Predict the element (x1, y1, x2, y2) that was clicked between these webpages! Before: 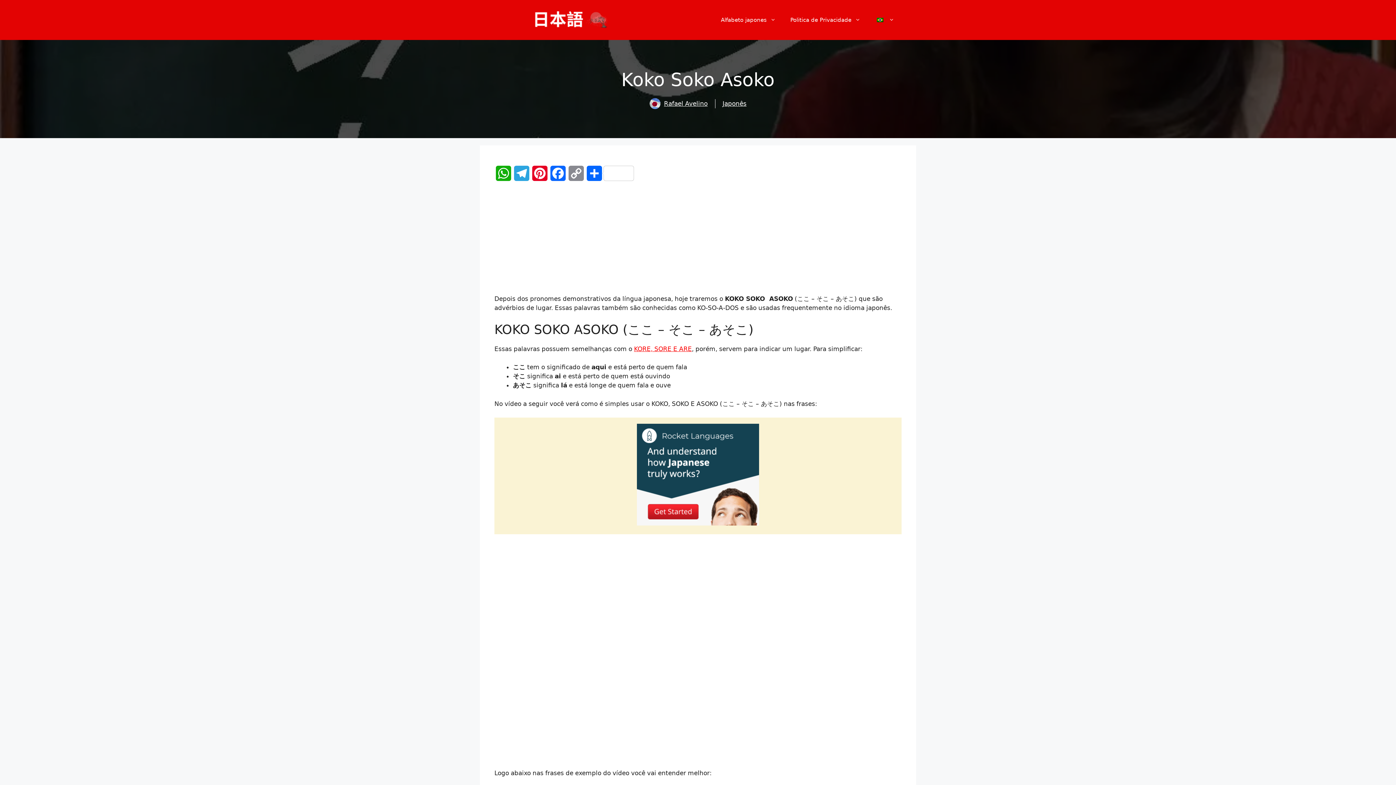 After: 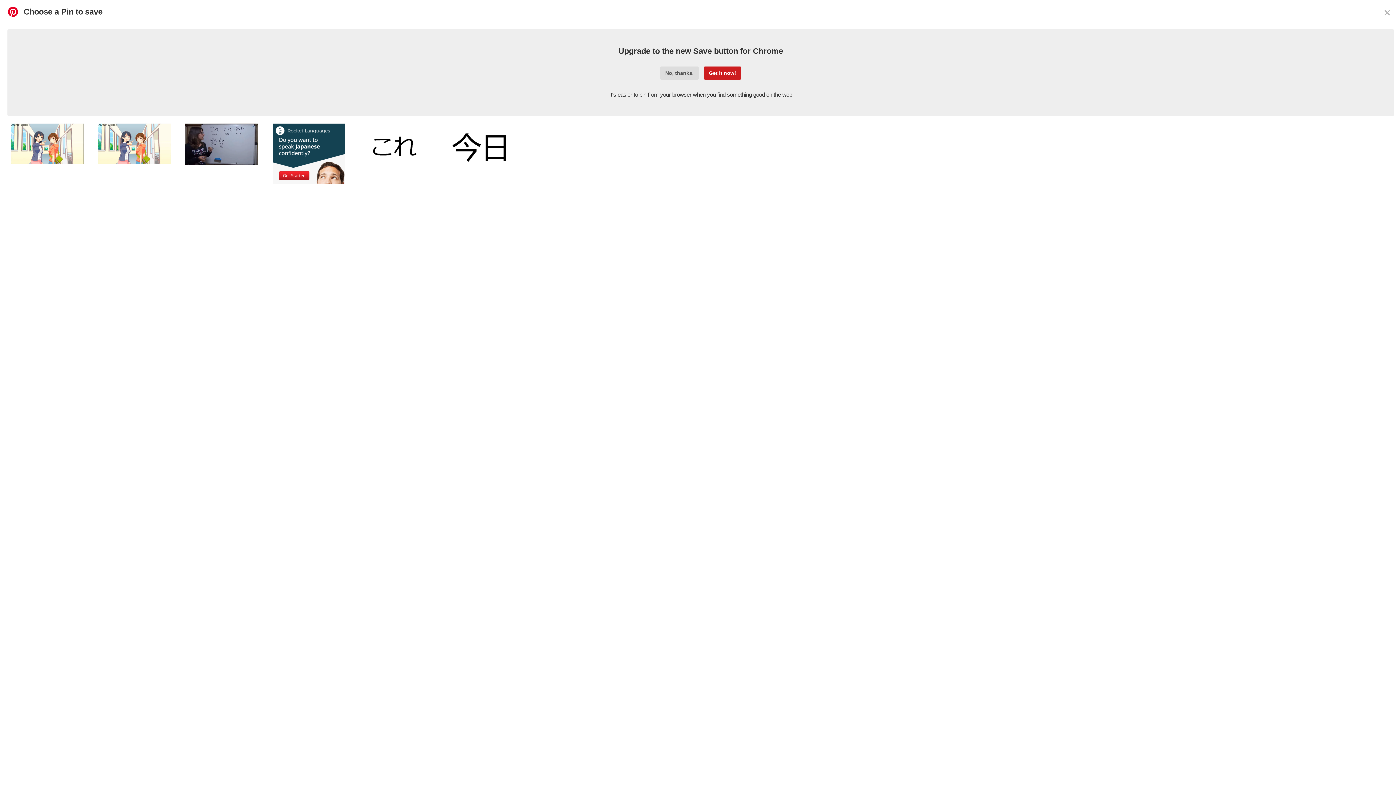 Action: label: Pinterest bbox: (530, 165, 549, 186)